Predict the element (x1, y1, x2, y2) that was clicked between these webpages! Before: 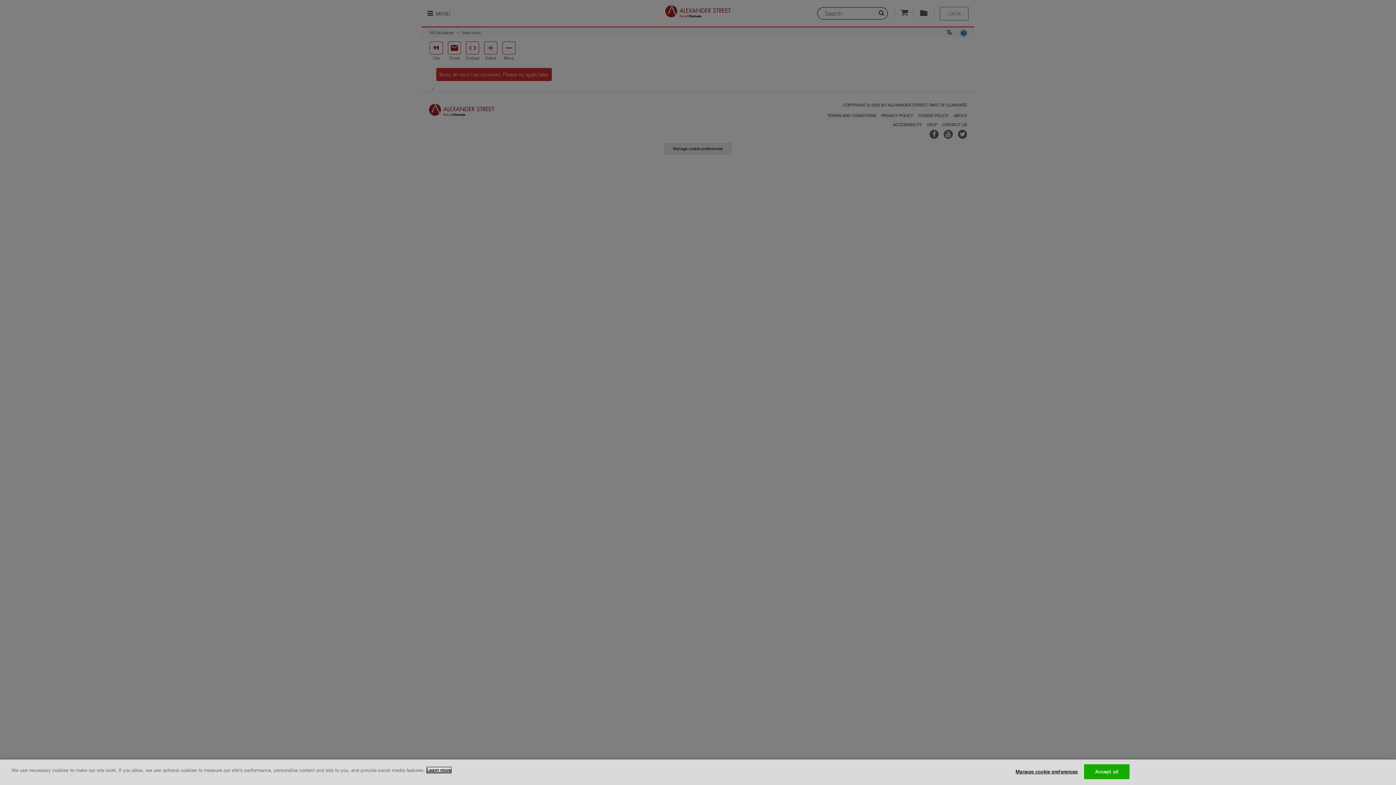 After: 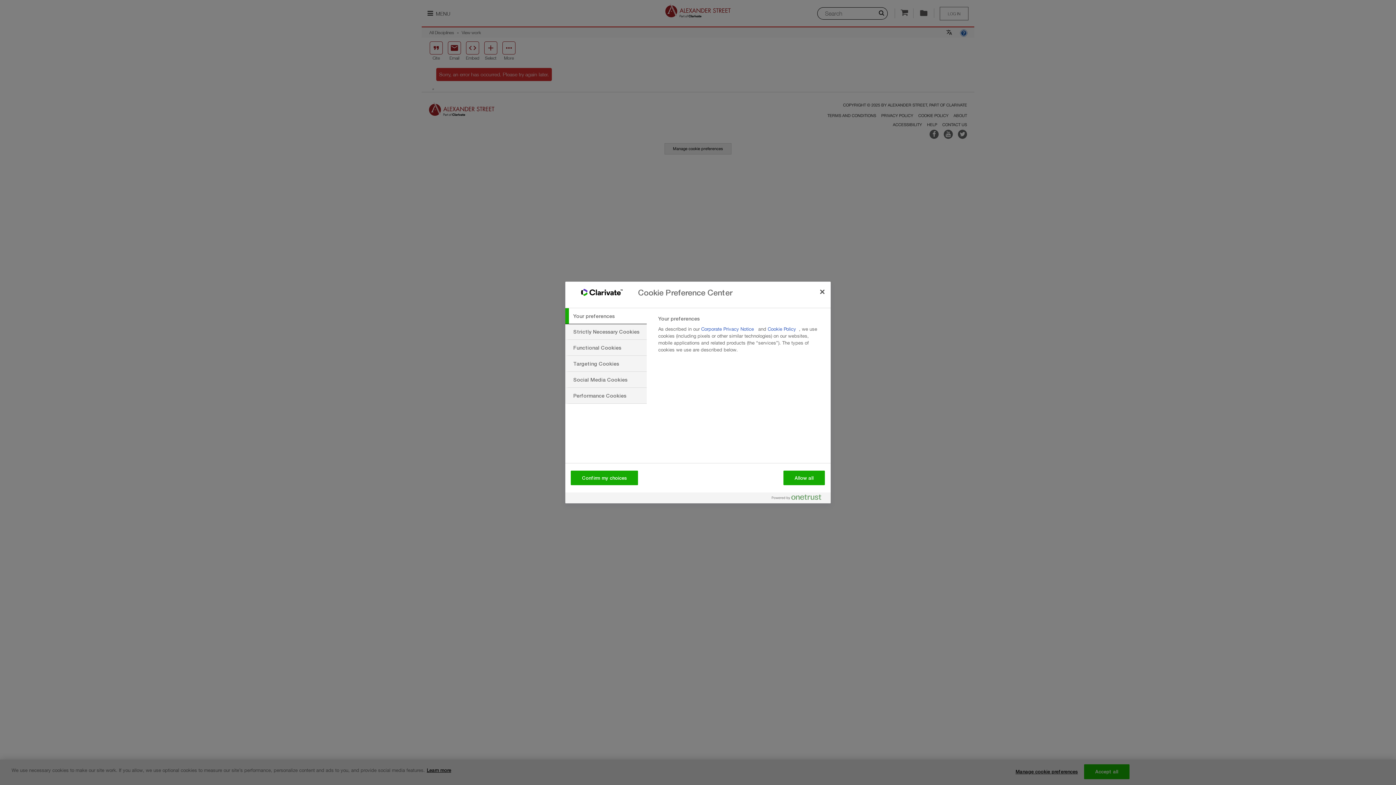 Action: bbox: (1015, 765, 1078, 779) label: Manage cookie preferences